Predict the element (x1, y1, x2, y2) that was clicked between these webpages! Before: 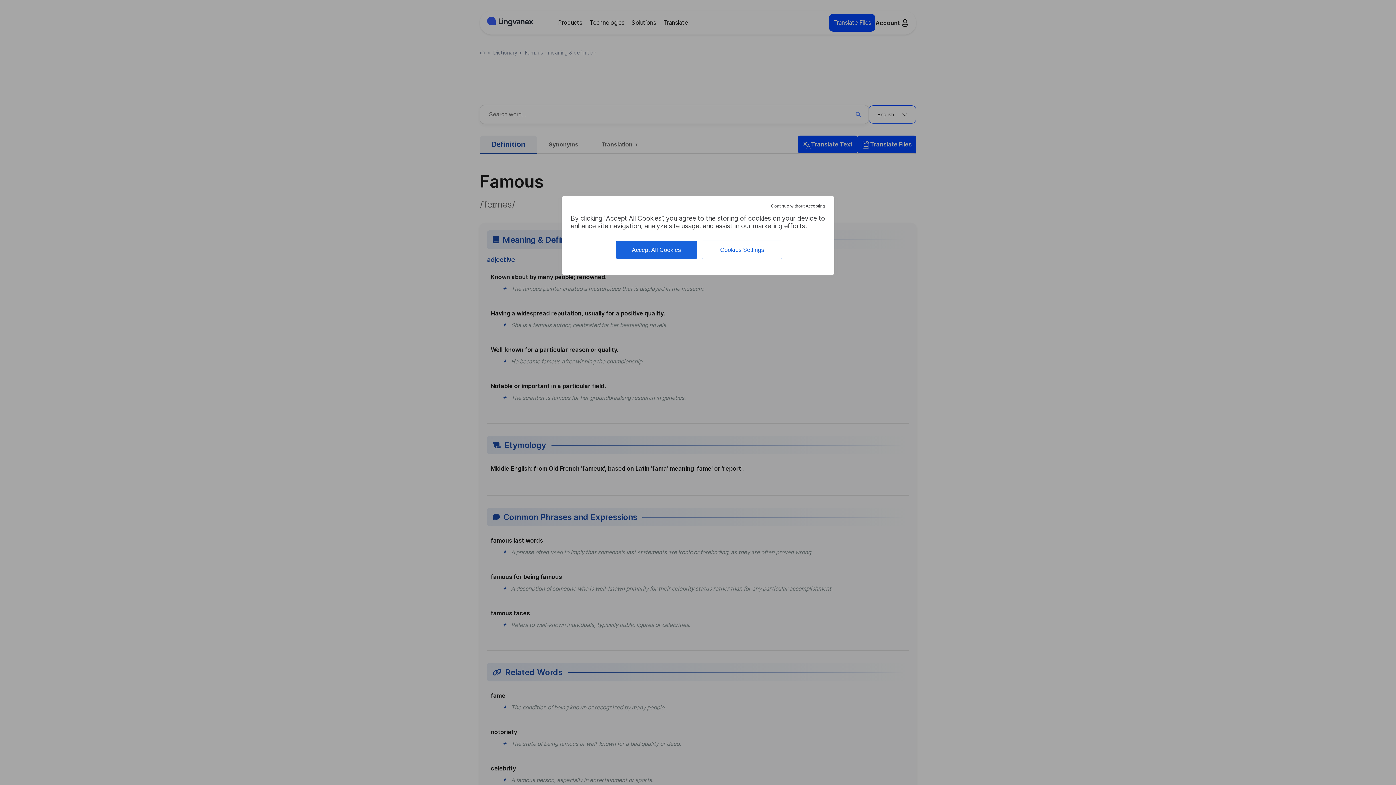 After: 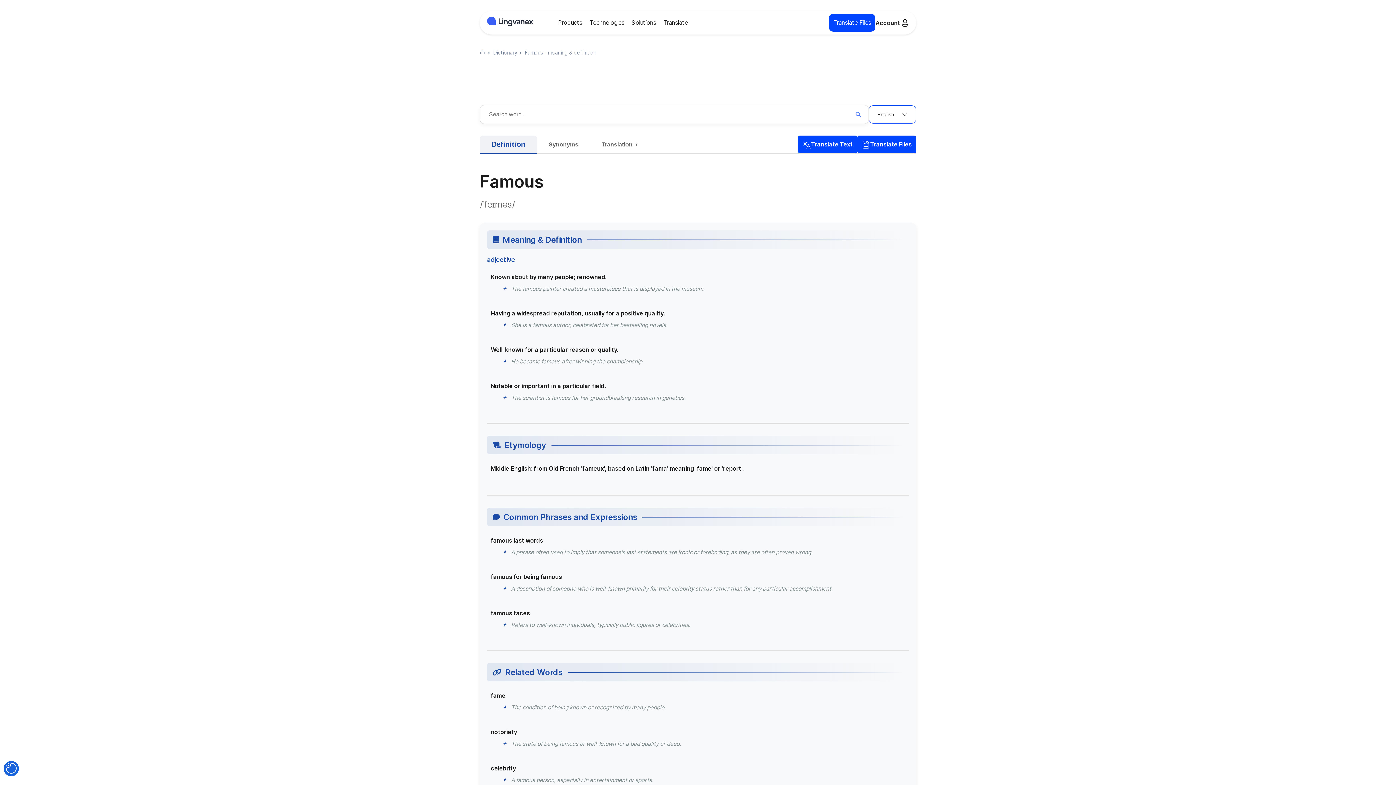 Action: bbox: (769, 201, 827, 210) label: Continue without Accepting